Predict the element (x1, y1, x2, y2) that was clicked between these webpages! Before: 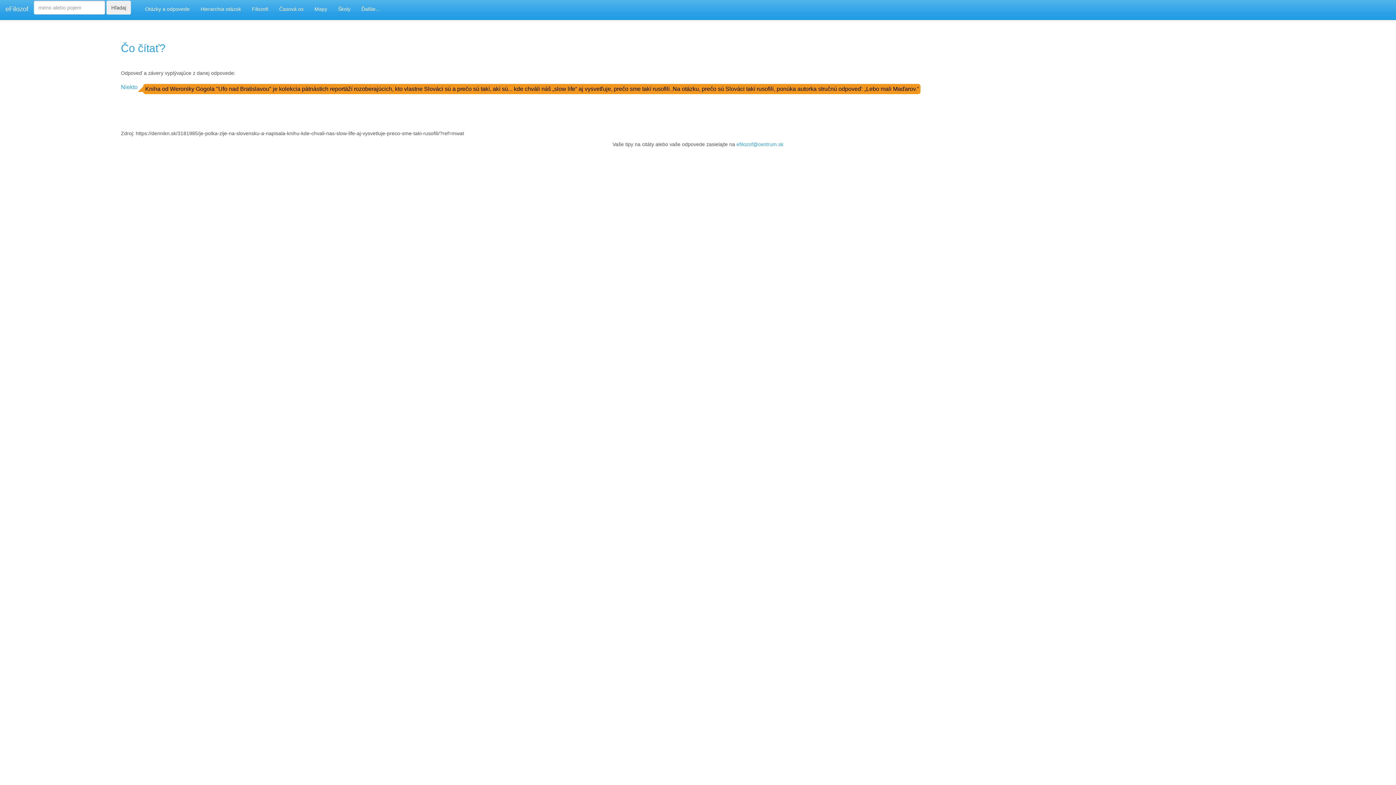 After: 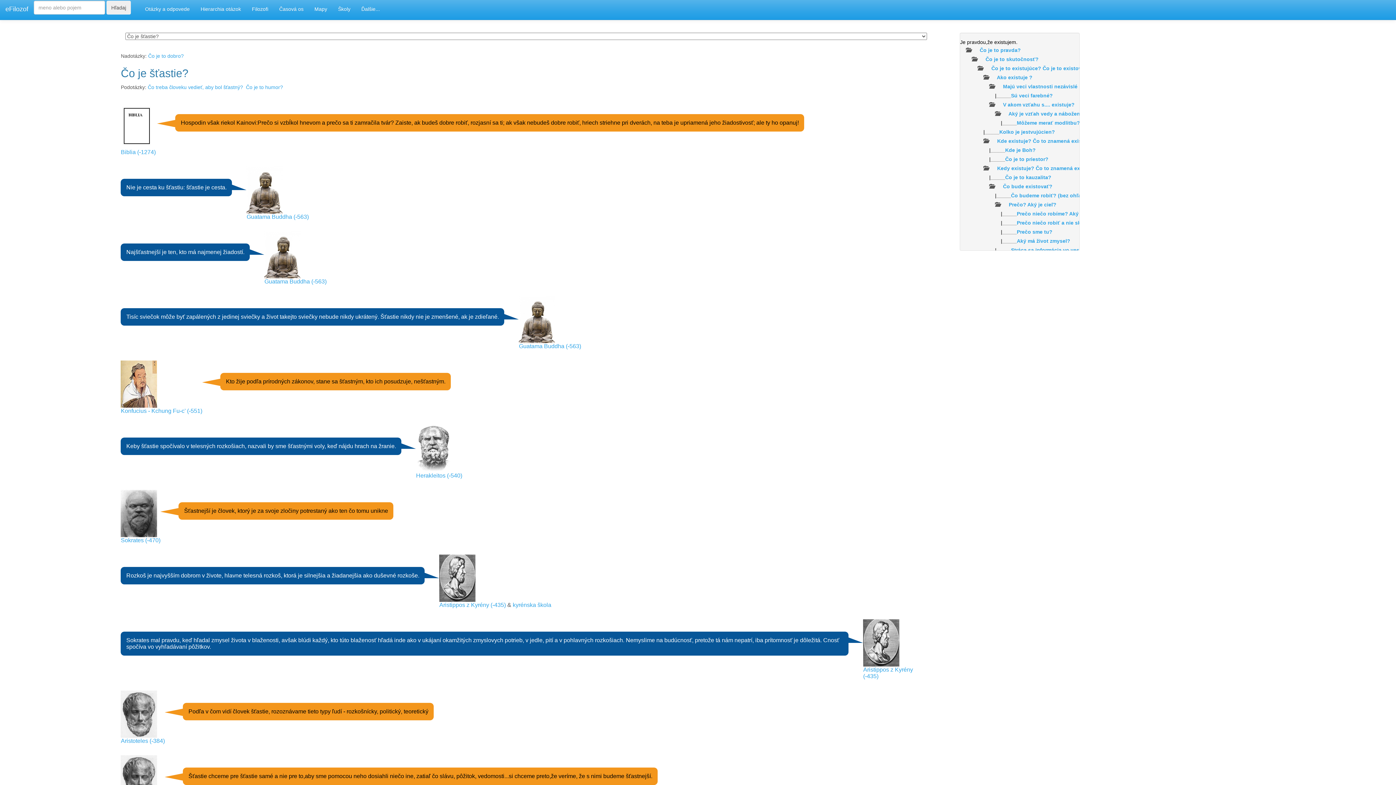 Action: bbox: (139, 0, 195, 18) label: Otázky a odpovede